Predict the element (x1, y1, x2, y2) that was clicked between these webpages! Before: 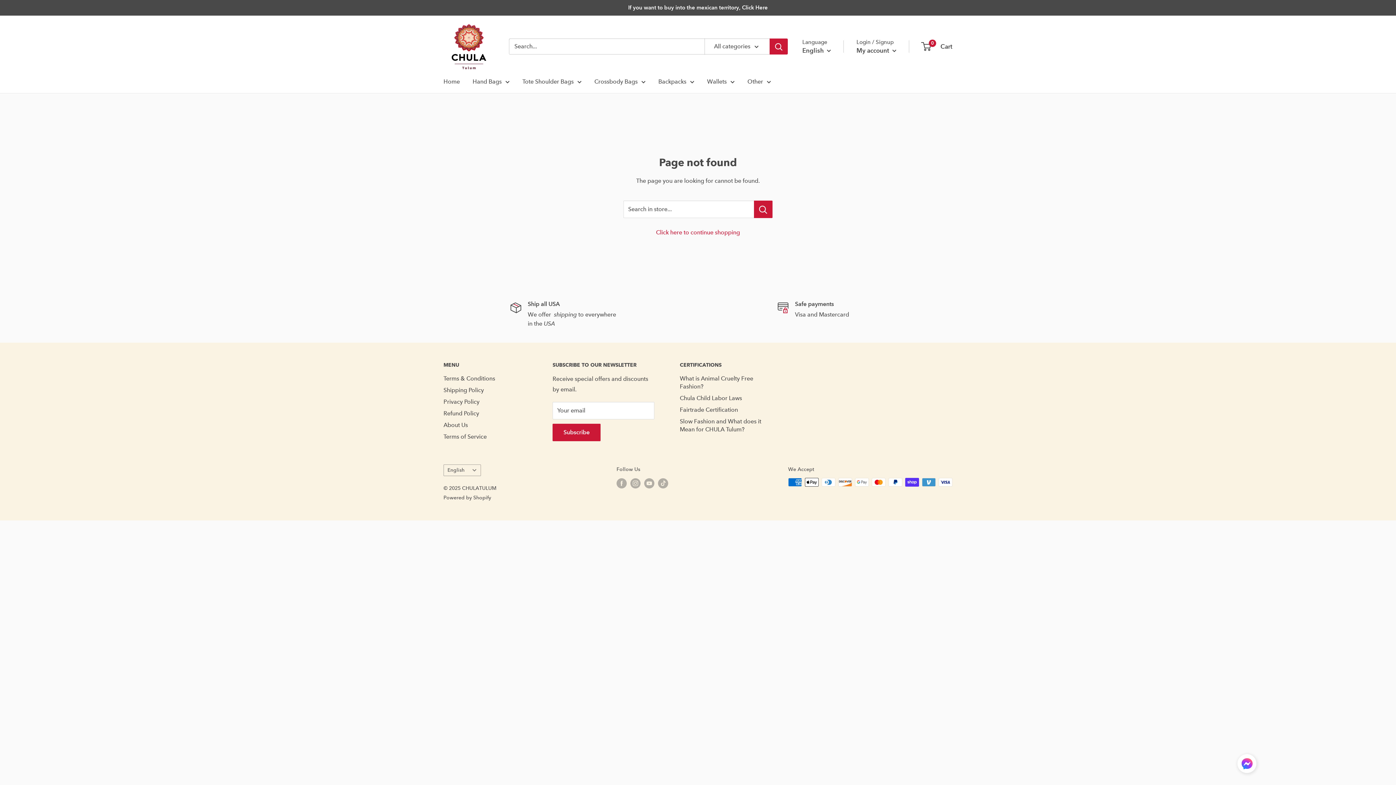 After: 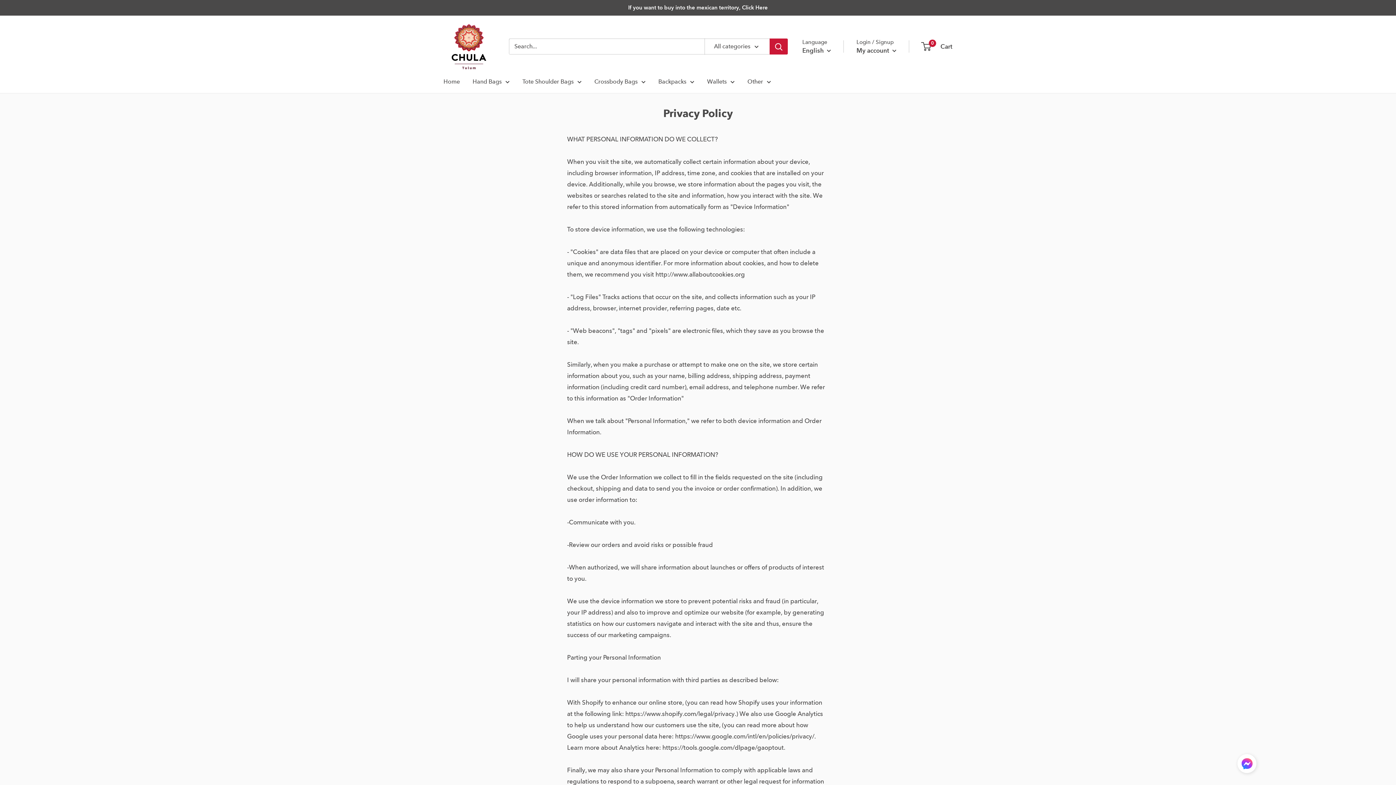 Action: bbox: (443, 396, 527, 407) label: Privacy Policy